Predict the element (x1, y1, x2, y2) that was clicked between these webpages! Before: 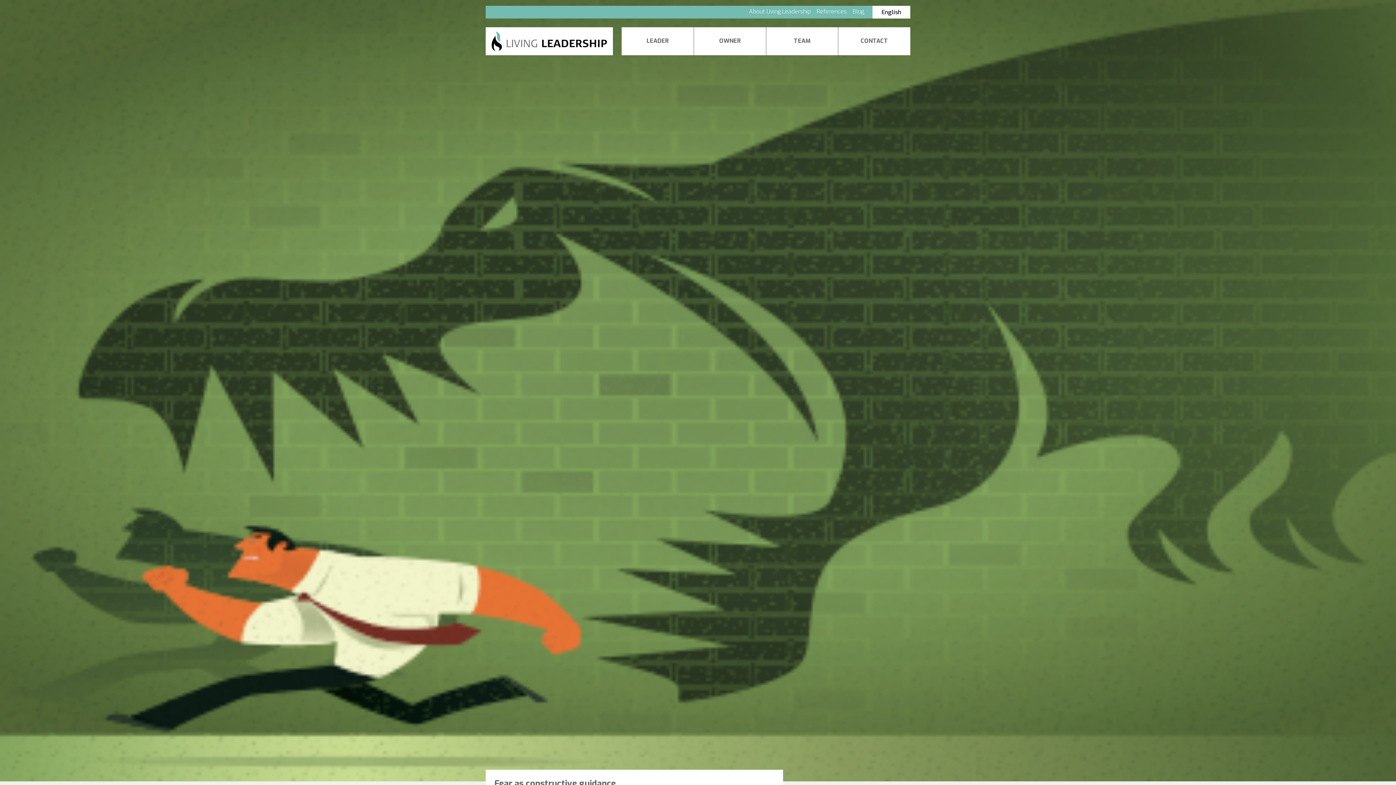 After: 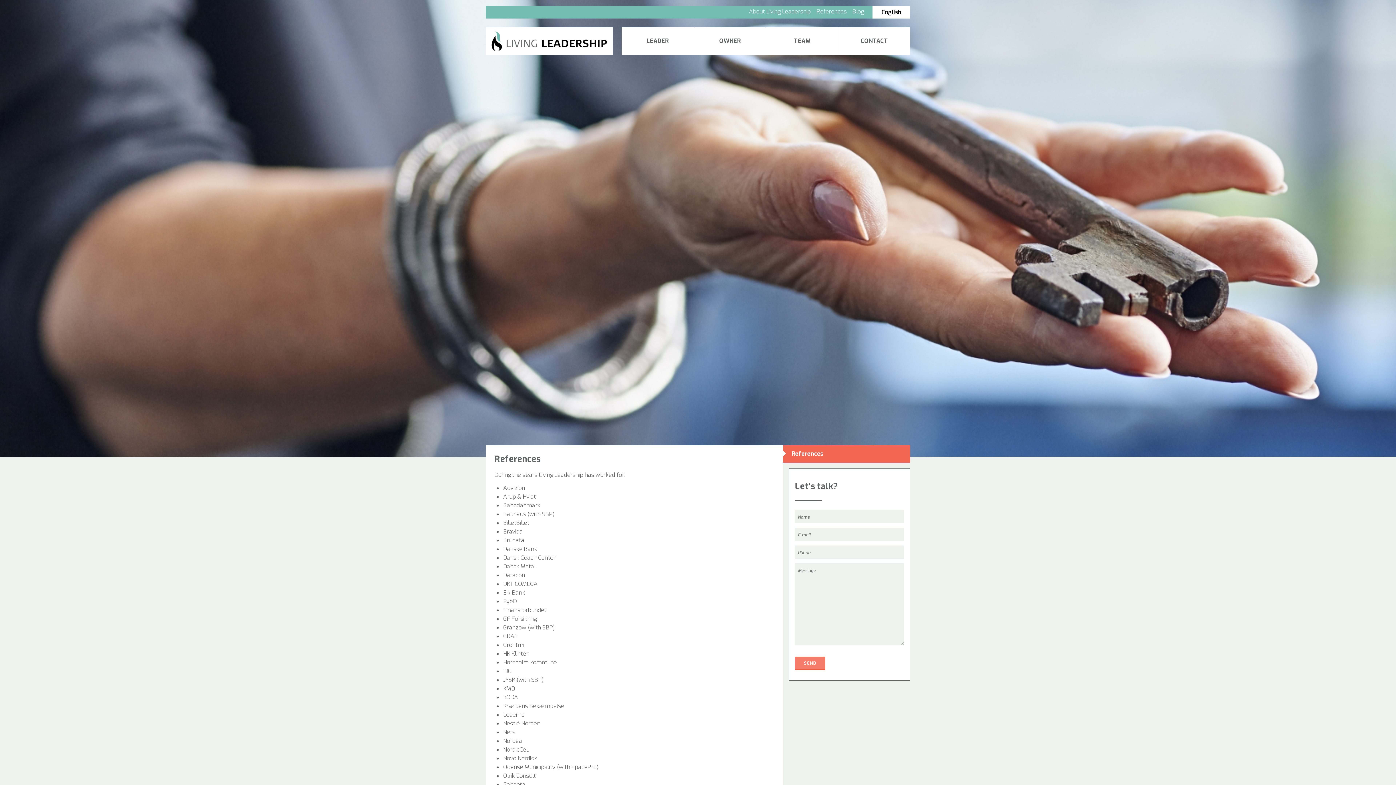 Action: label: References bbox: (813, 5, 849, 17)